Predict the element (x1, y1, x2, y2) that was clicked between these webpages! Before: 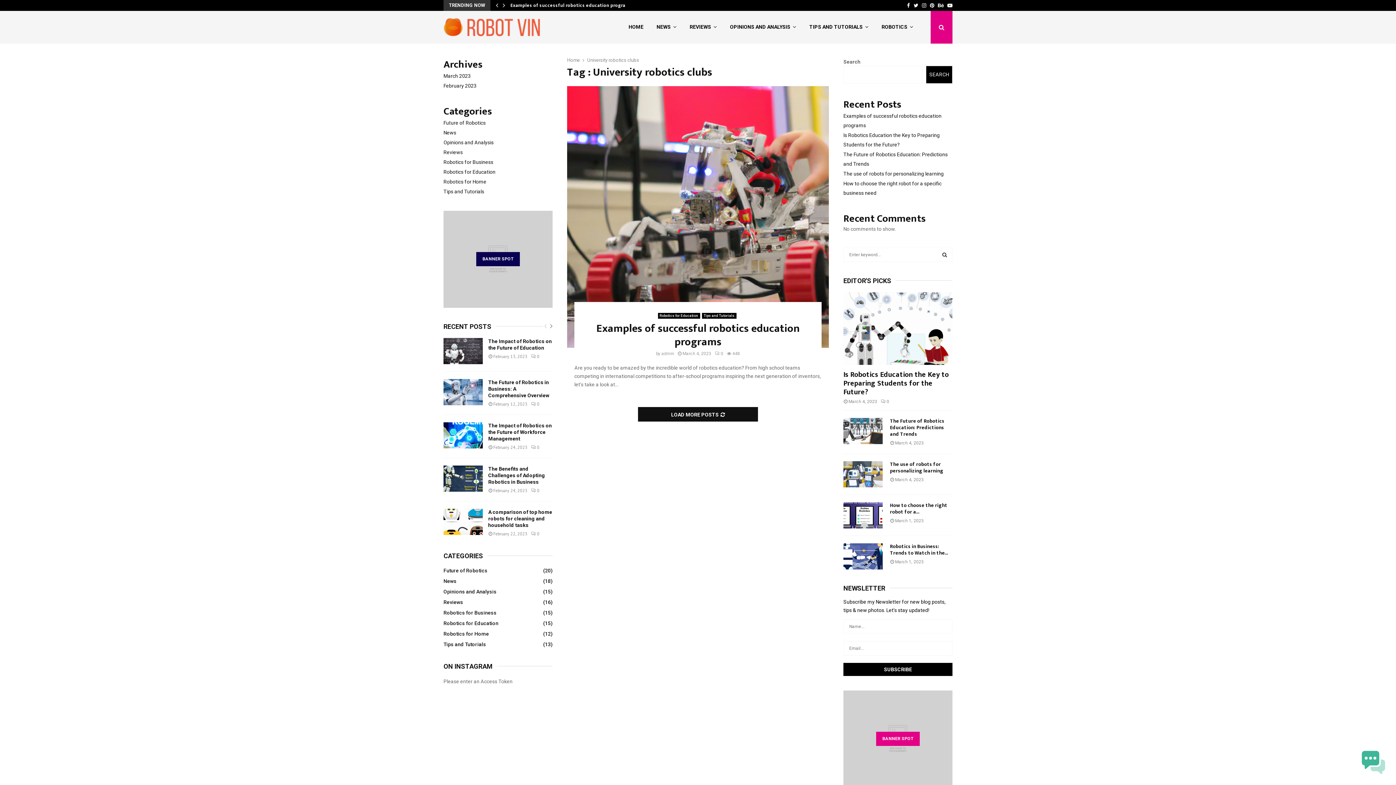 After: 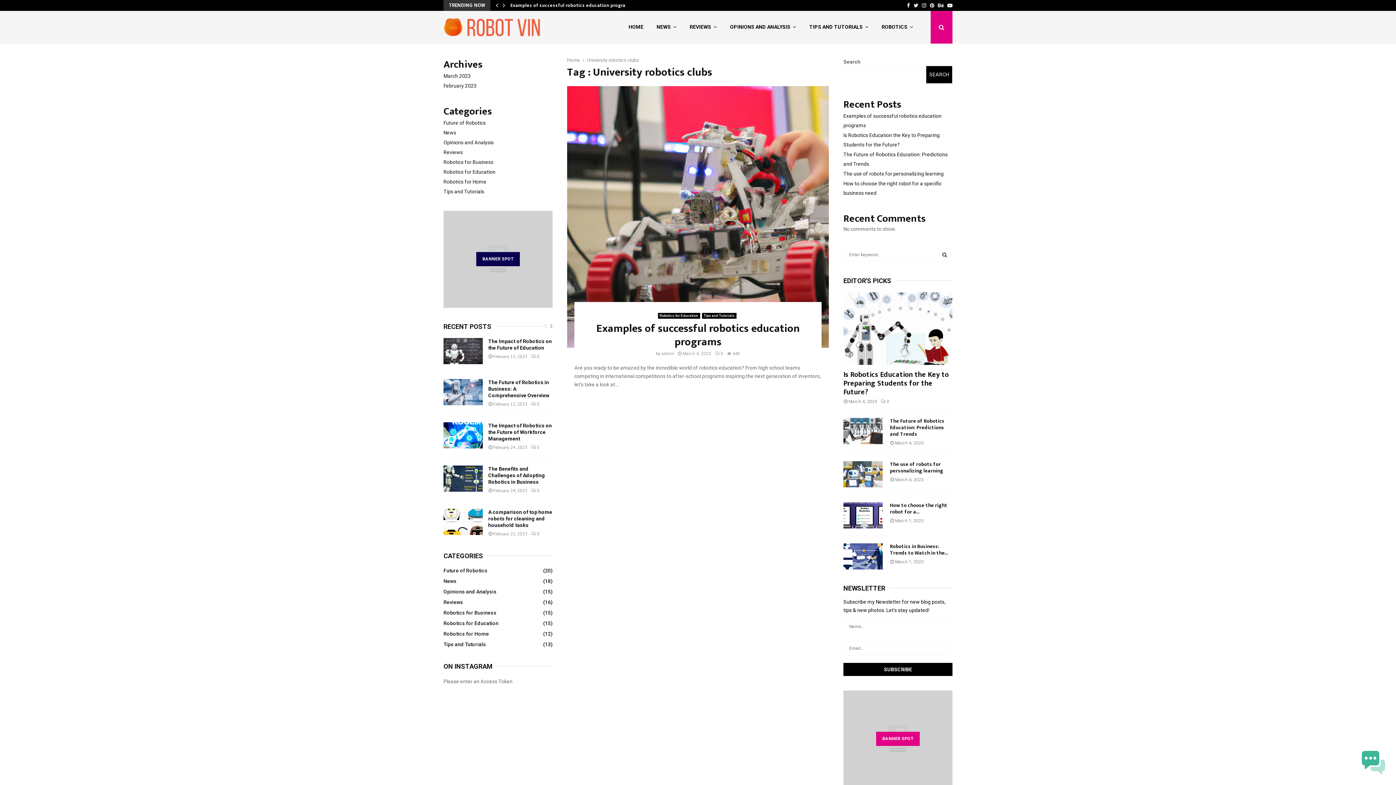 Action: bbox: (638, 407, 758, 421) label: LOAD MORE POSTS